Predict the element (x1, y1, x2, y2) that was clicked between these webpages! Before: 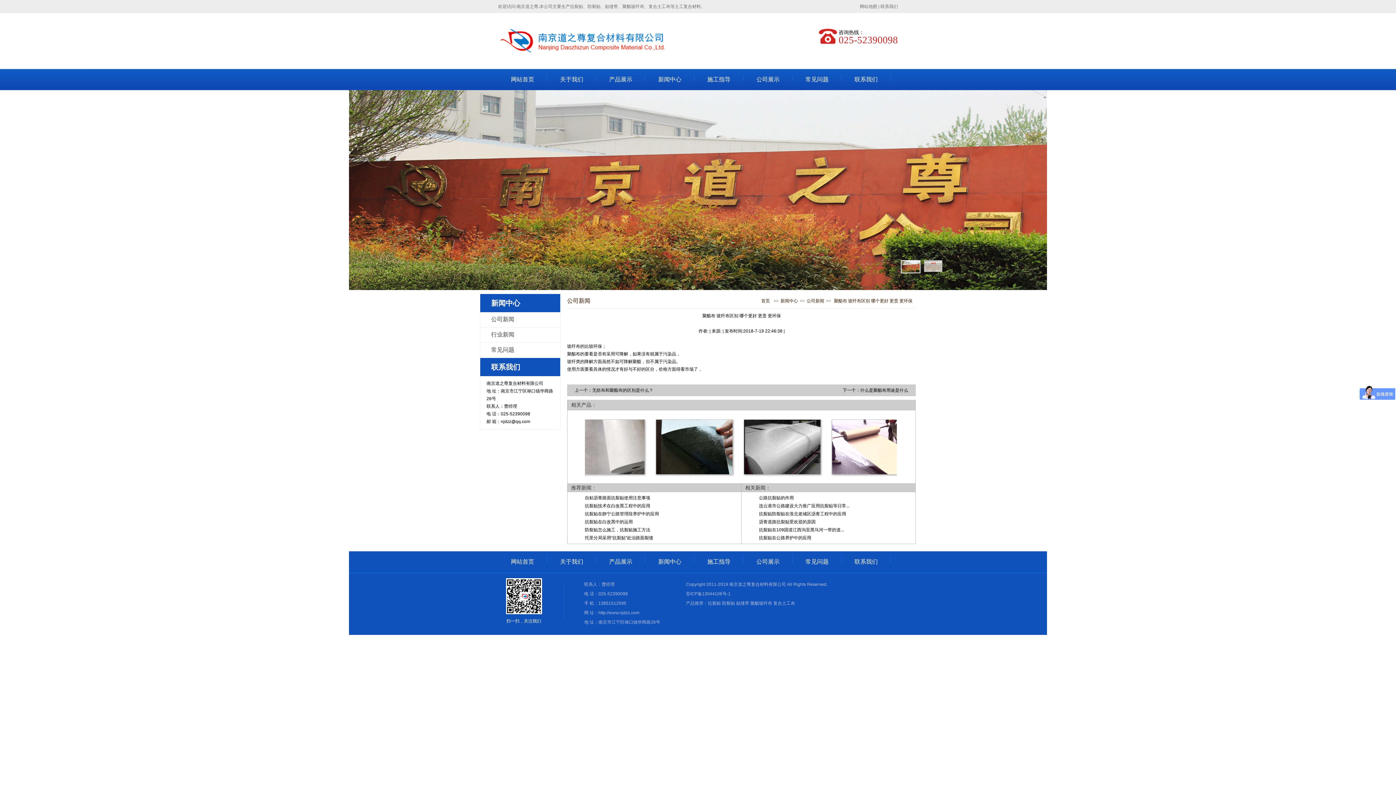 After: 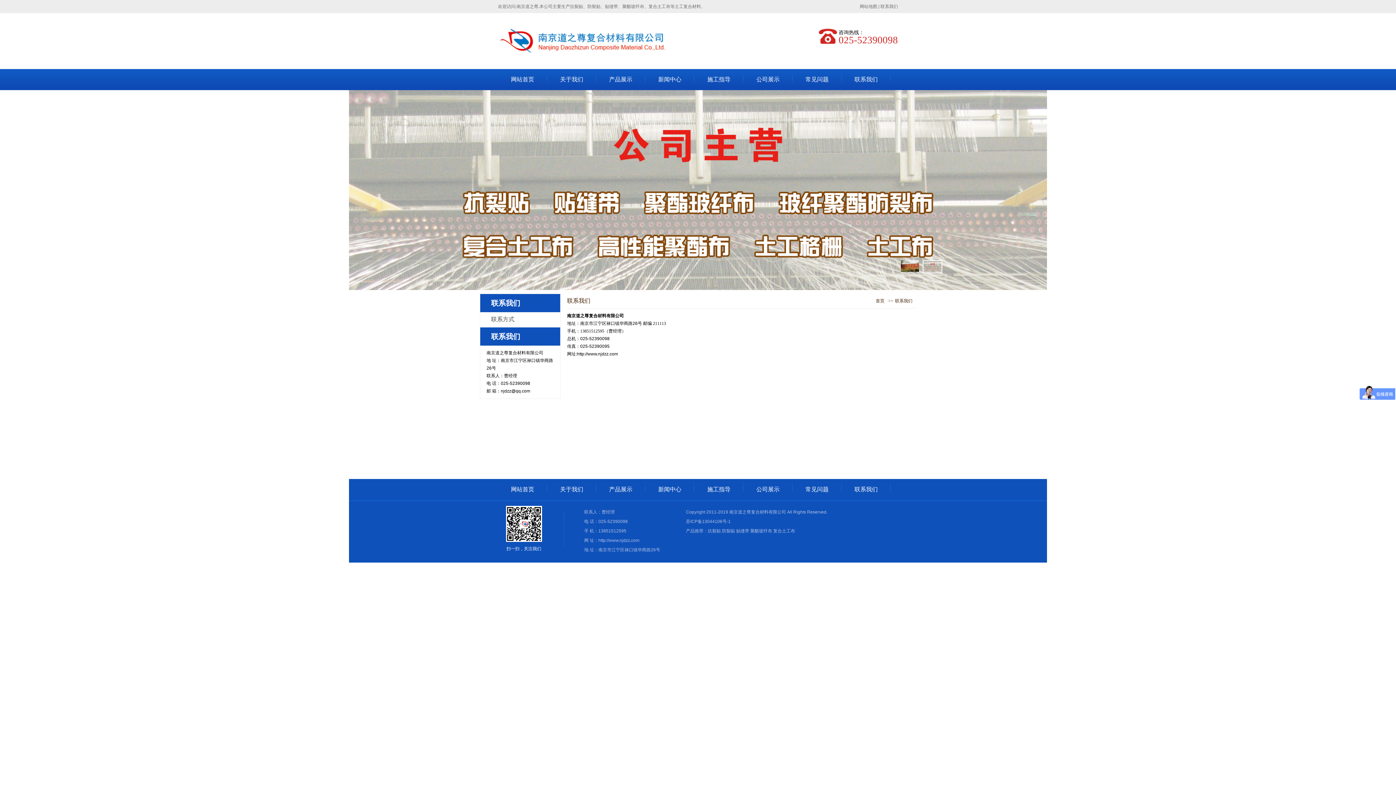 Action: label: 联系我们 bbox: (841, 551, 890, 572)